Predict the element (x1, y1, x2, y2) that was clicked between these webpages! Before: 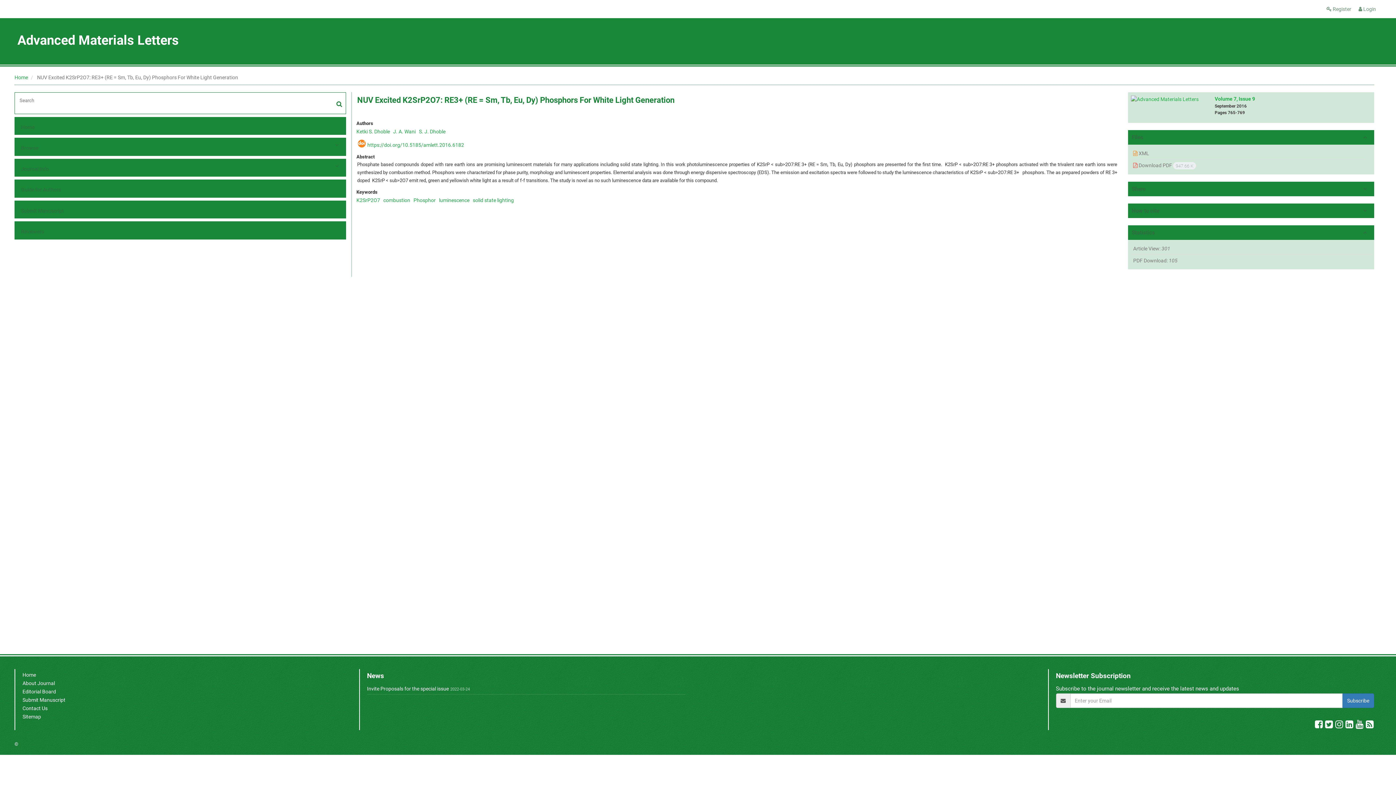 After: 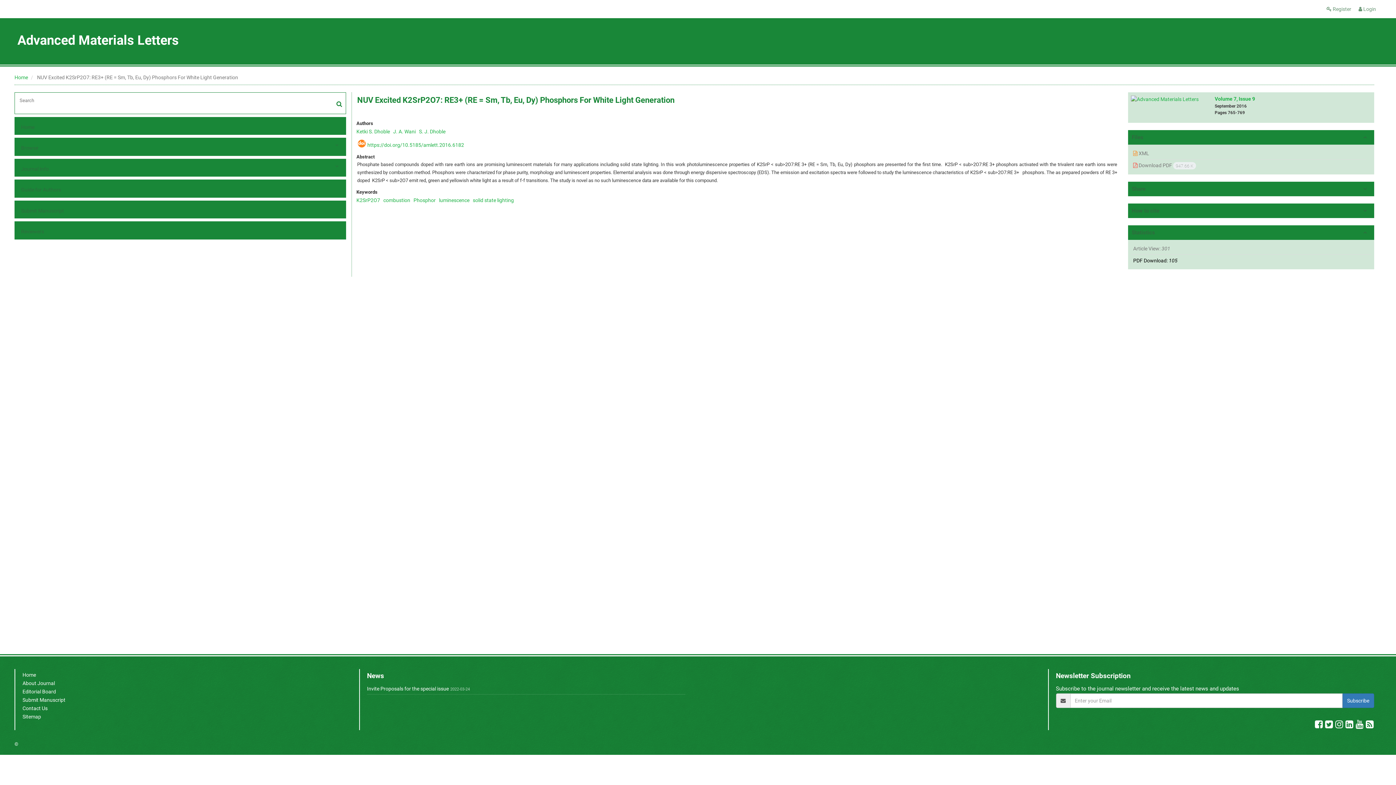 Action: label: PDF Download: 105 bbox: (1131, 255, 1371, 266)